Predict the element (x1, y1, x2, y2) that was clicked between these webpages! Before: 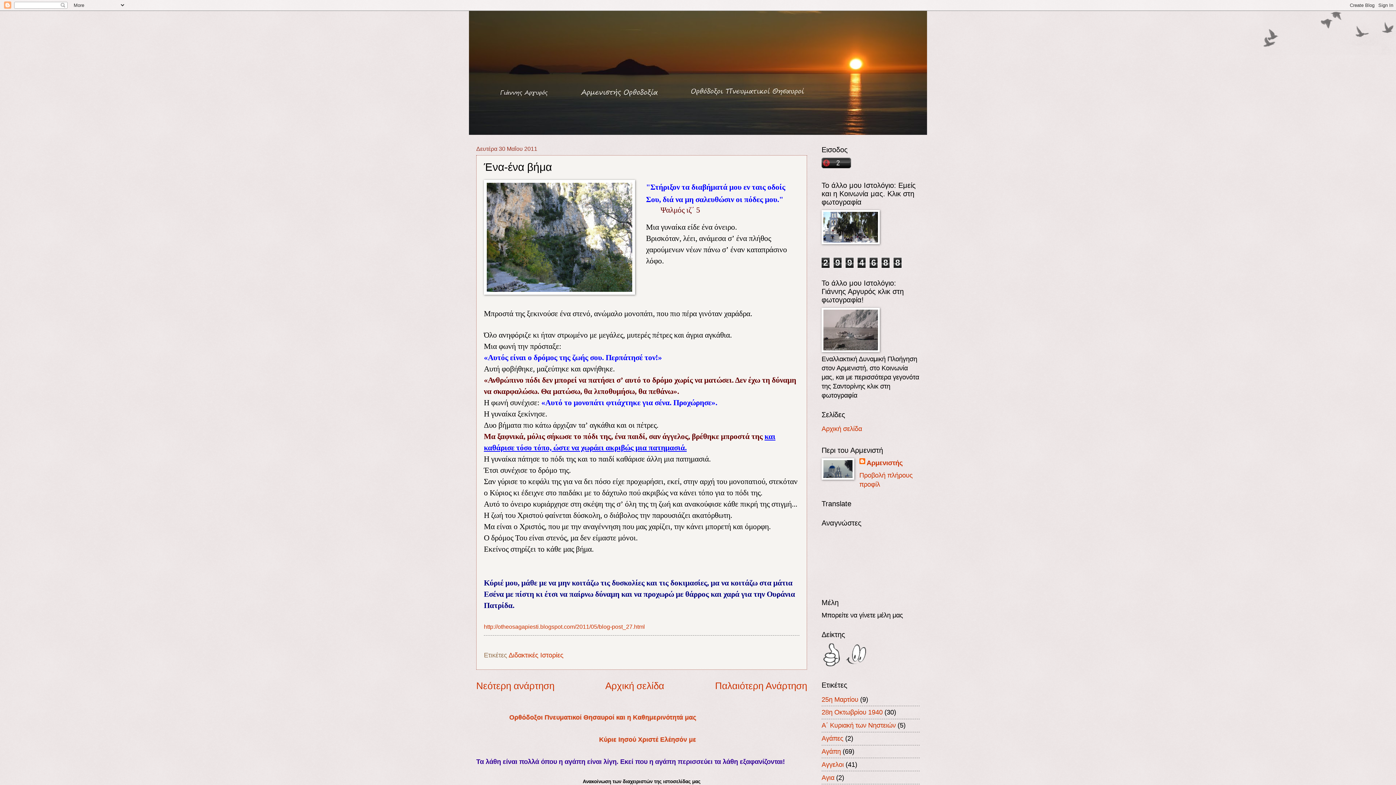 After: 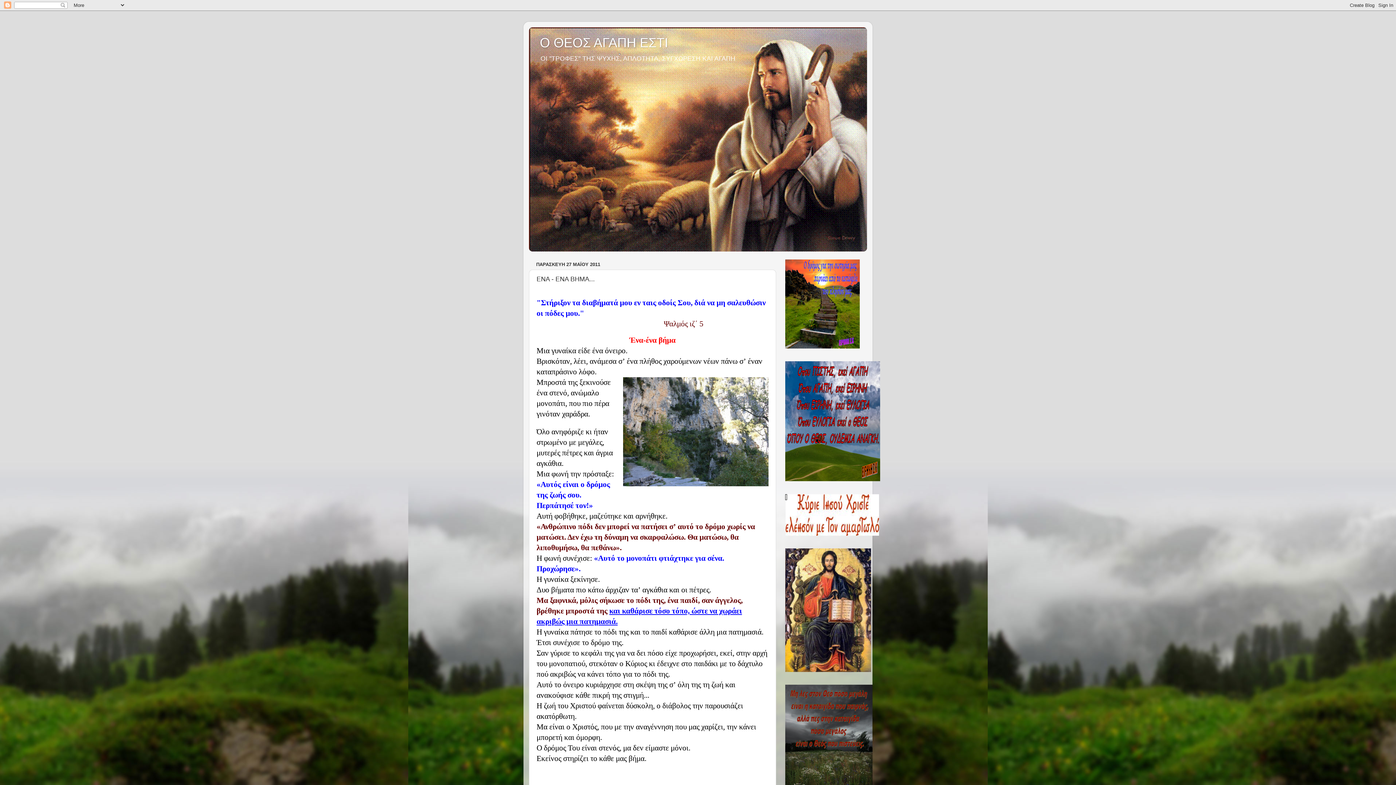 Action: label: http://otheosagapiesti.blogspot.com/2011/05/blog-post_27.html bbox: (484, 624, 645, 630)